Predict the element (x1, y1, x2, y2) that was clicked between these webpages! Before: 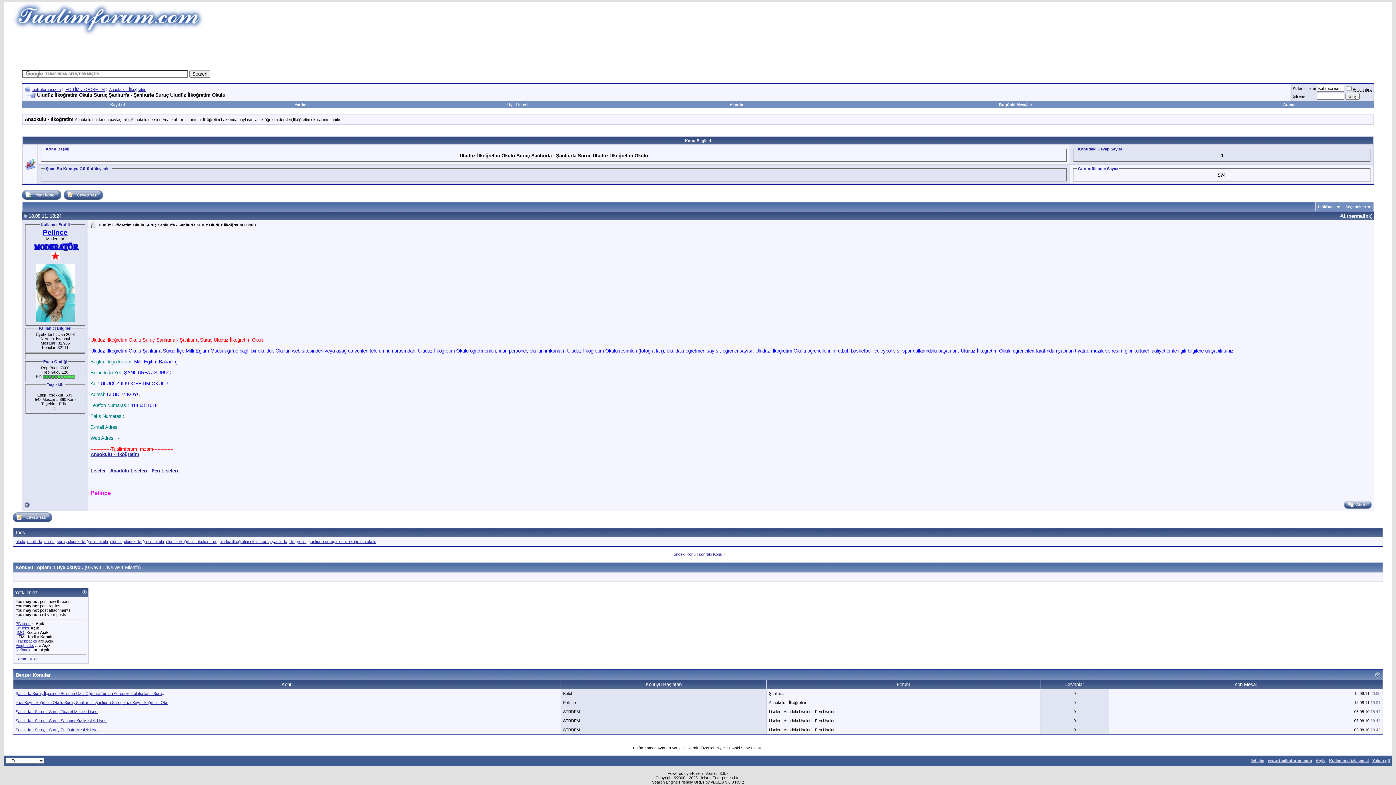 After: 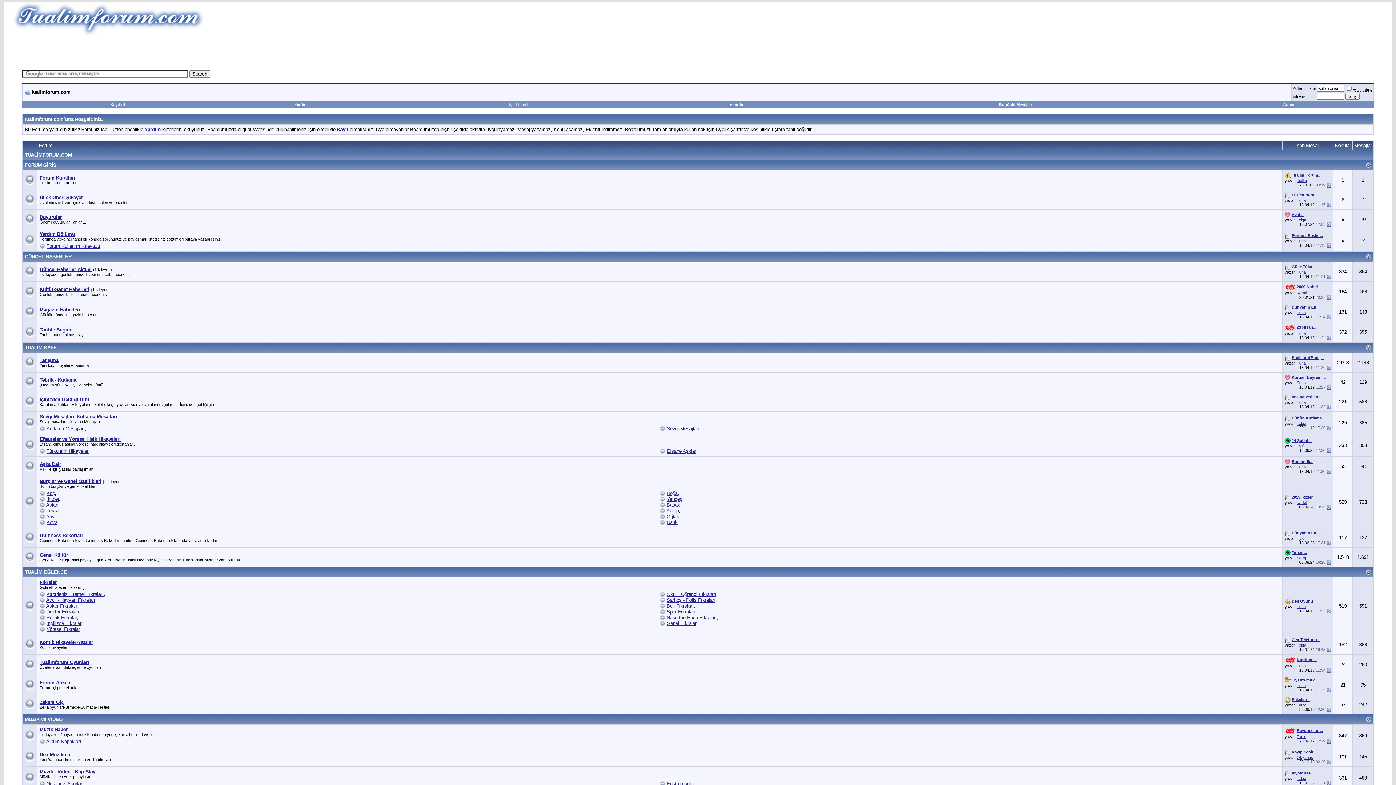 Action: bbox: (12, 32, 204, 37)